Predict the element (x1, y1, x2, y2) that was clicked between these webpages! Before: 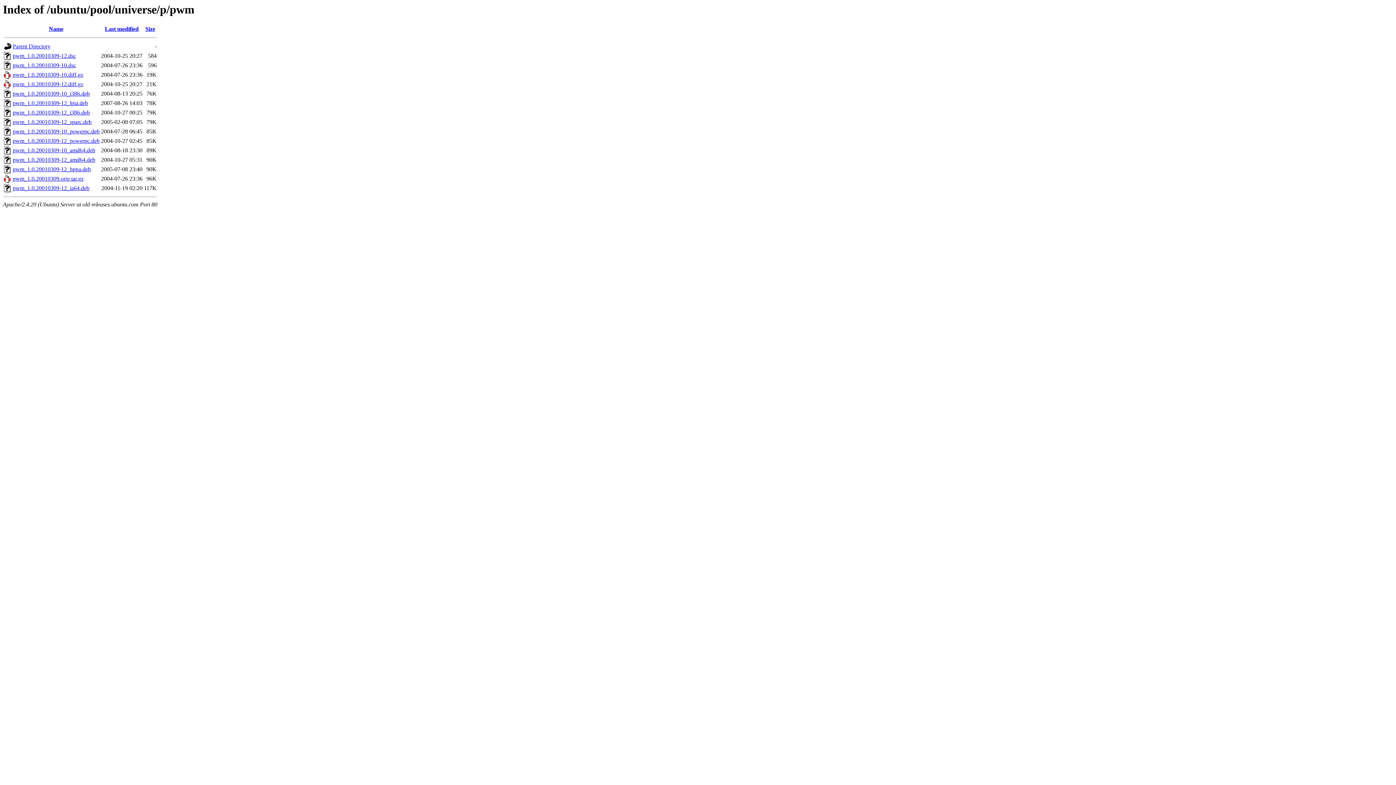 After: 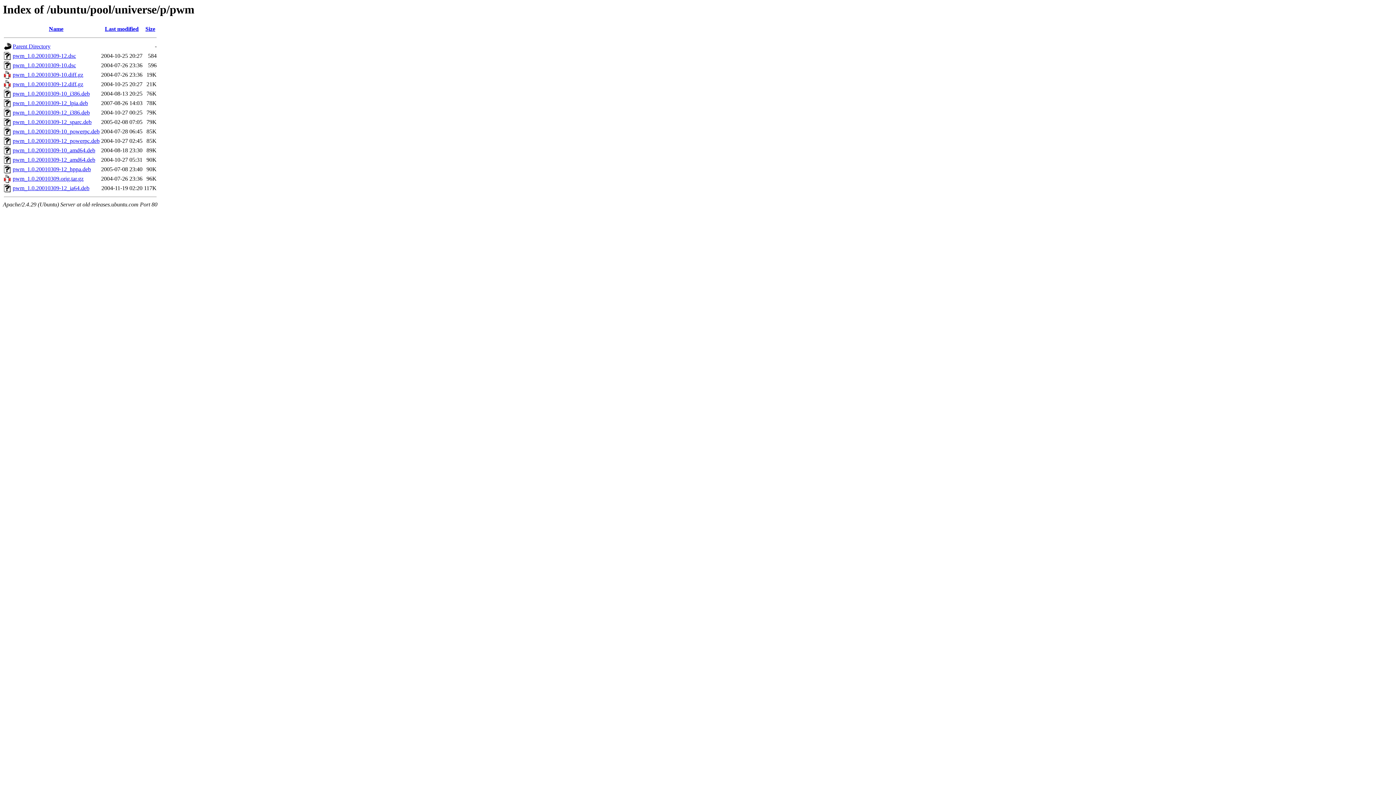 Action: bbox: (12, 185, 89, 191) label: pwm_1.0.20010309-12_ia64.deb